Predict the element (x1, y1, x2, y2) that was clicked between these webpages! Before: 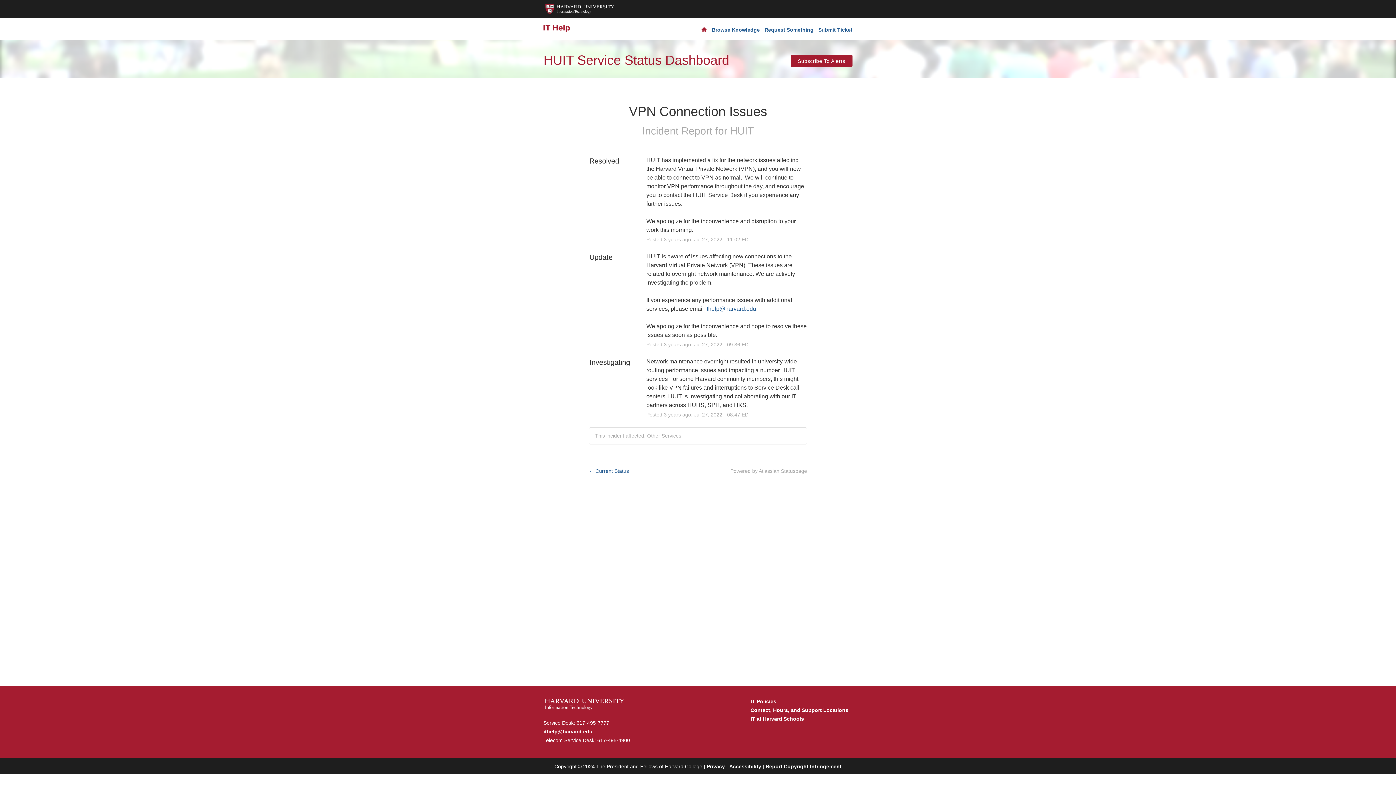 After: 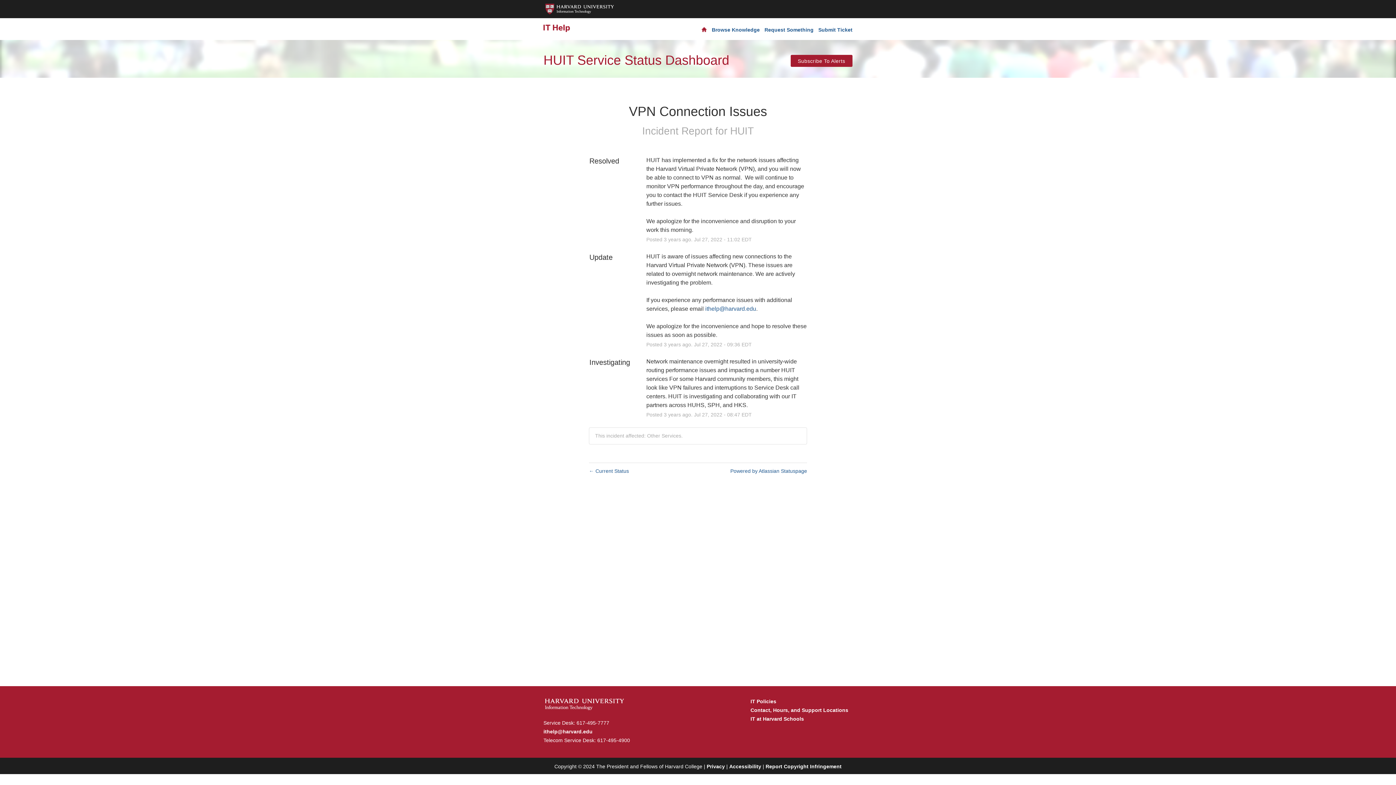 Action: bbox: (730, 468, 807, 474) label: Powered by Atlassian Statuspage